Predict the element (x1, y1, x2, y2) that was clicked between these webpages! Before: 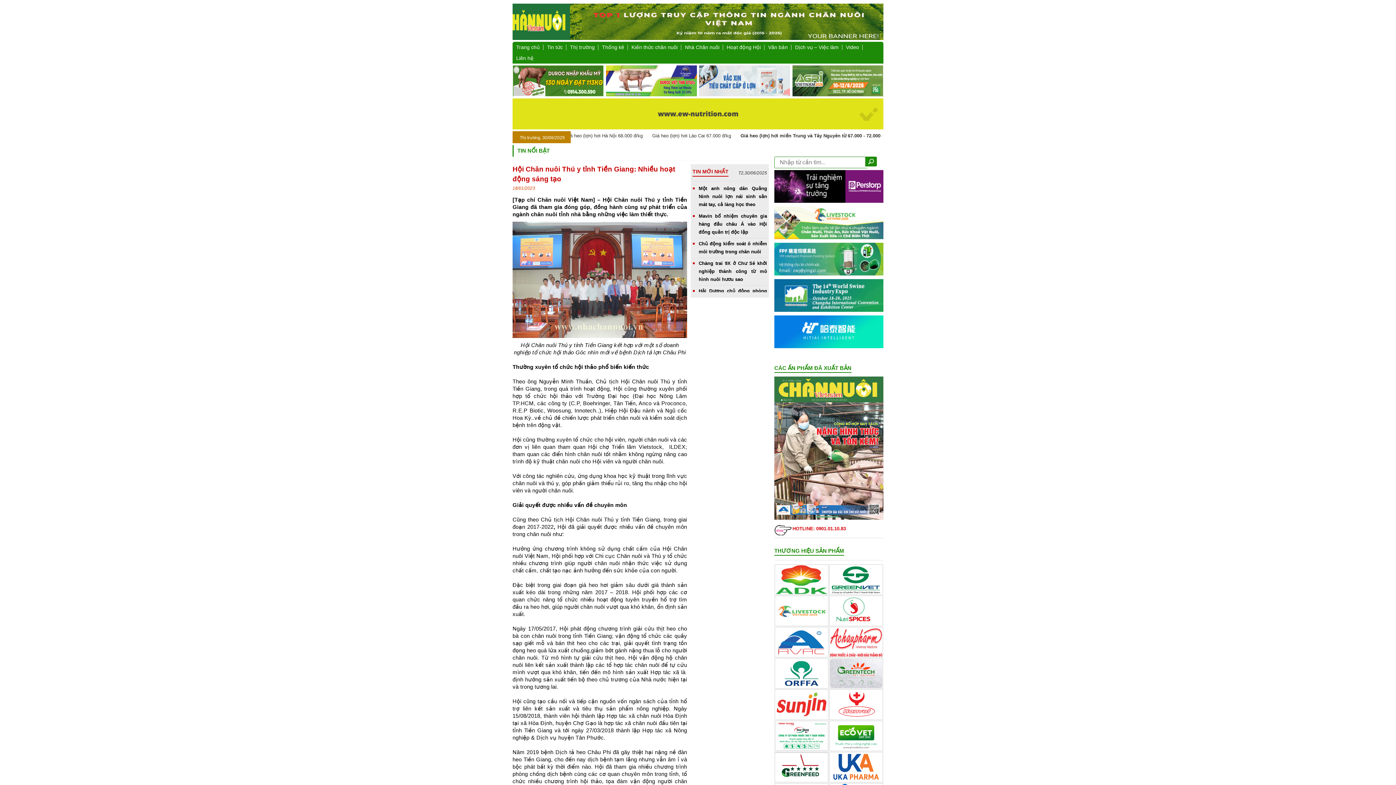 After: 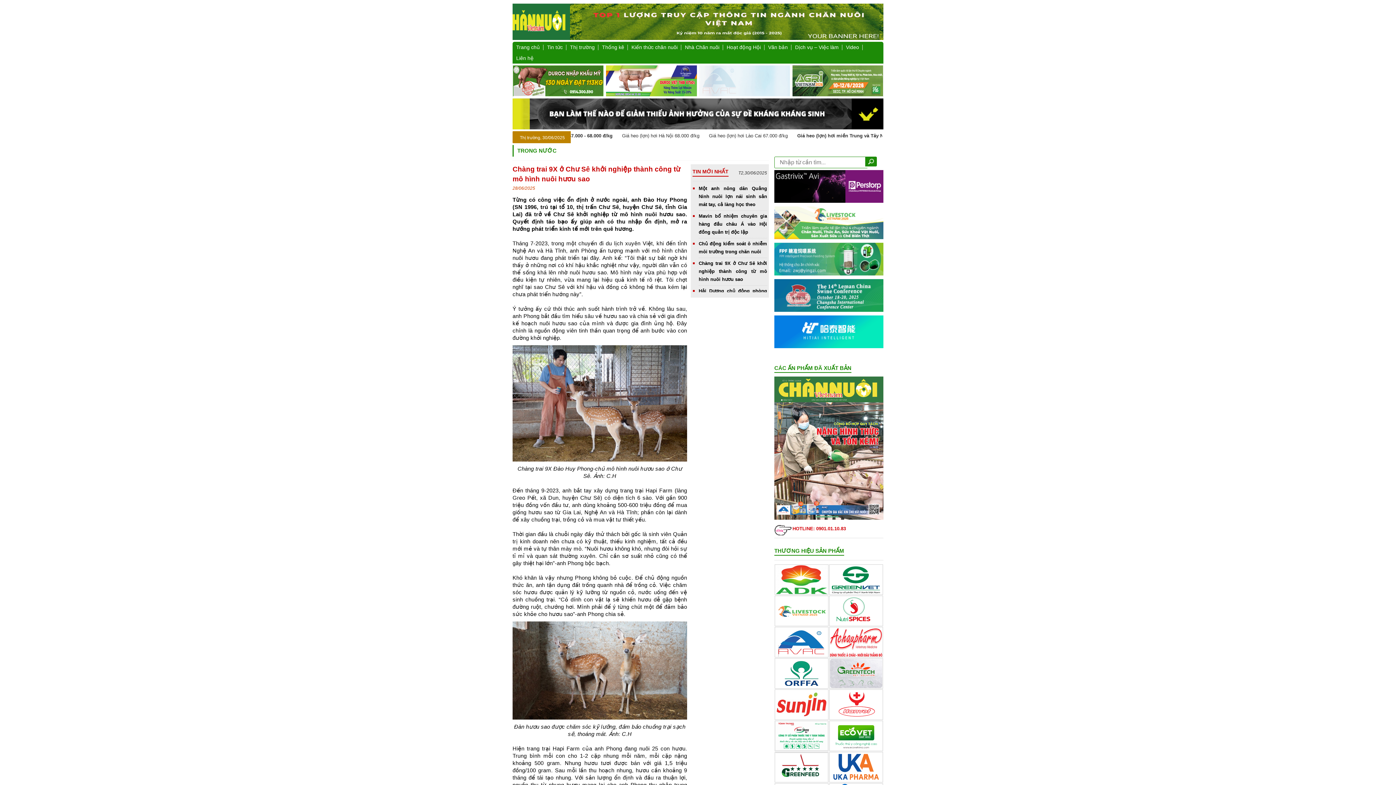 Action: label: Chàng trai 9X ở Chư Sê khởi nghiệp thành công từ mô hình nuôi hươu sao bbox: (698, 260, 767, 282)